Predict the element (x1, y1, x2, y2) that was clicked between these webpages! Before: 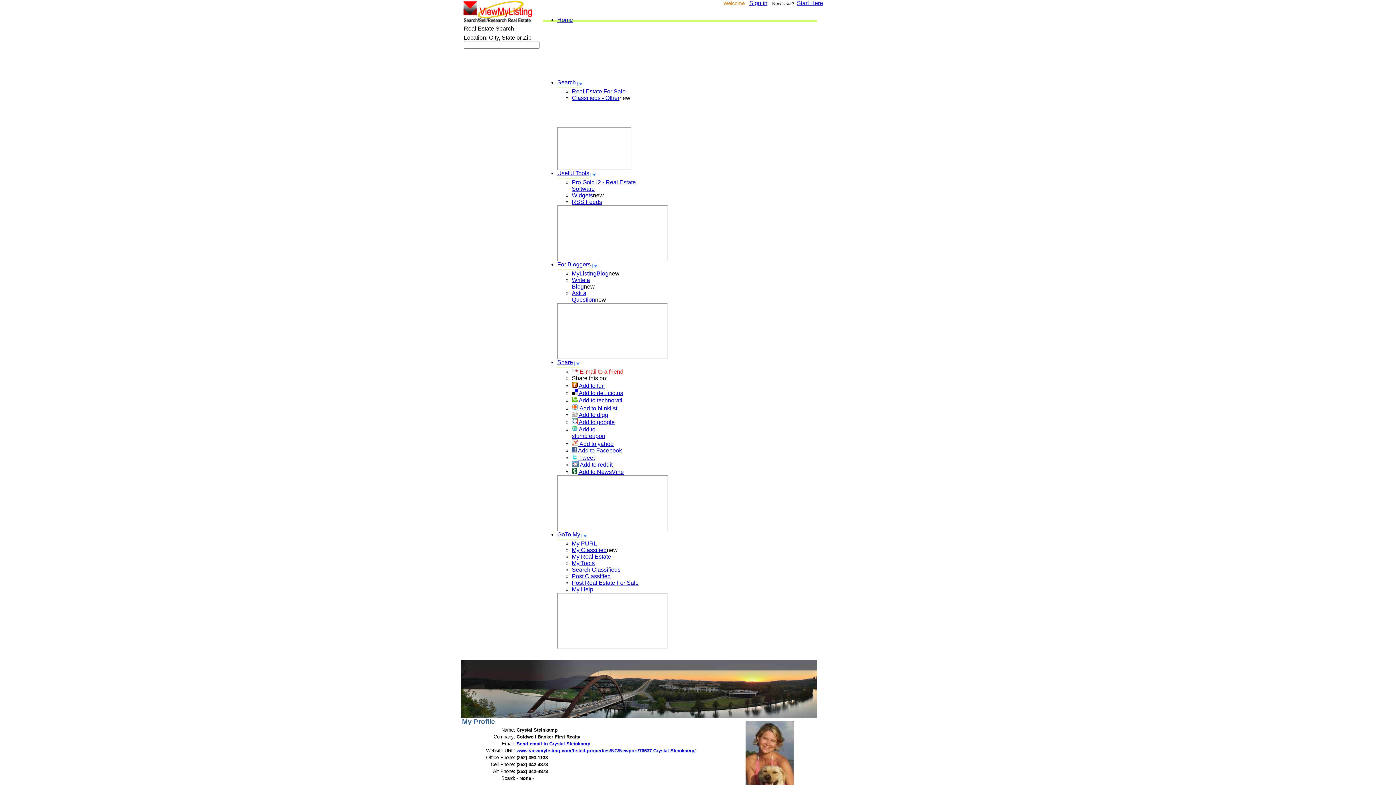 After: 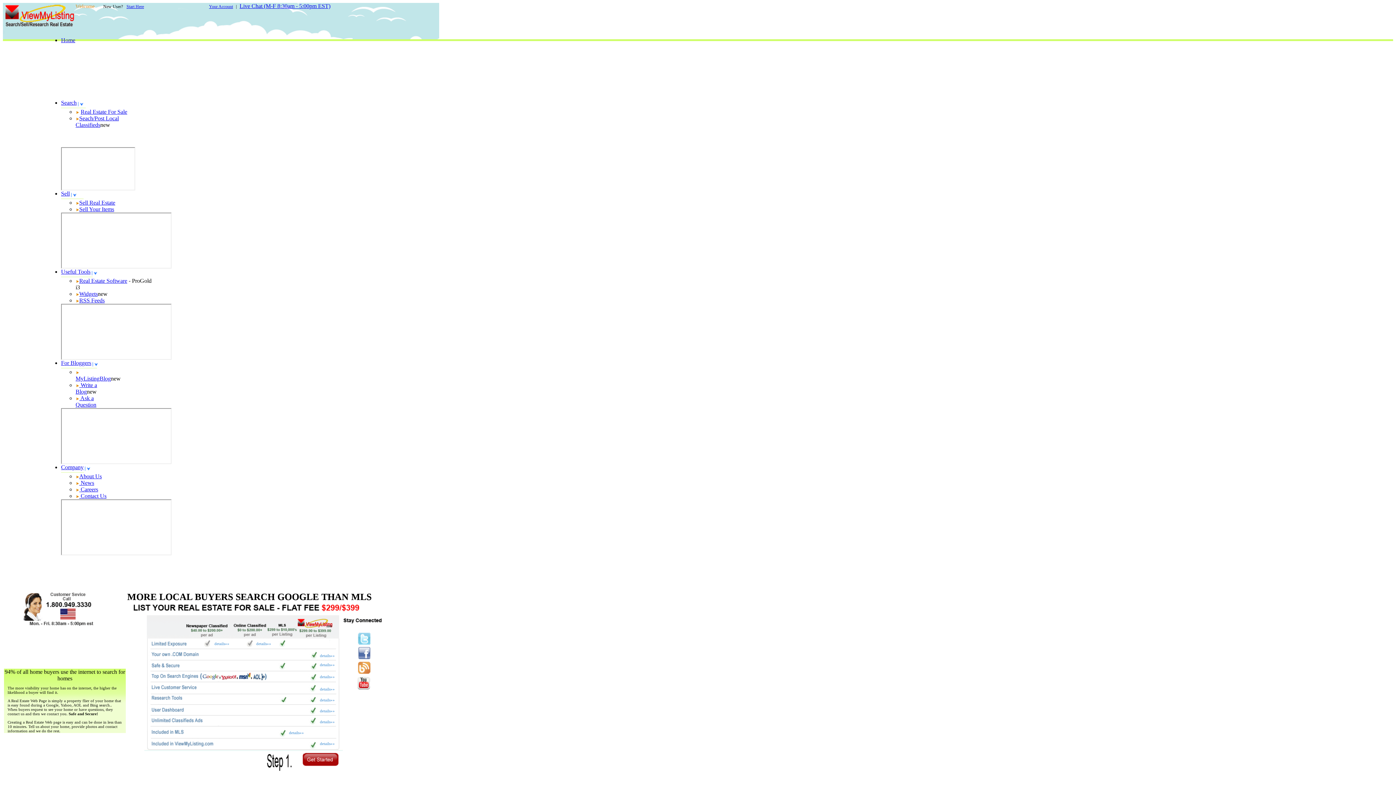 Action: label: Post Real Estate For Sale bbox: (572, 580, 638, 586)